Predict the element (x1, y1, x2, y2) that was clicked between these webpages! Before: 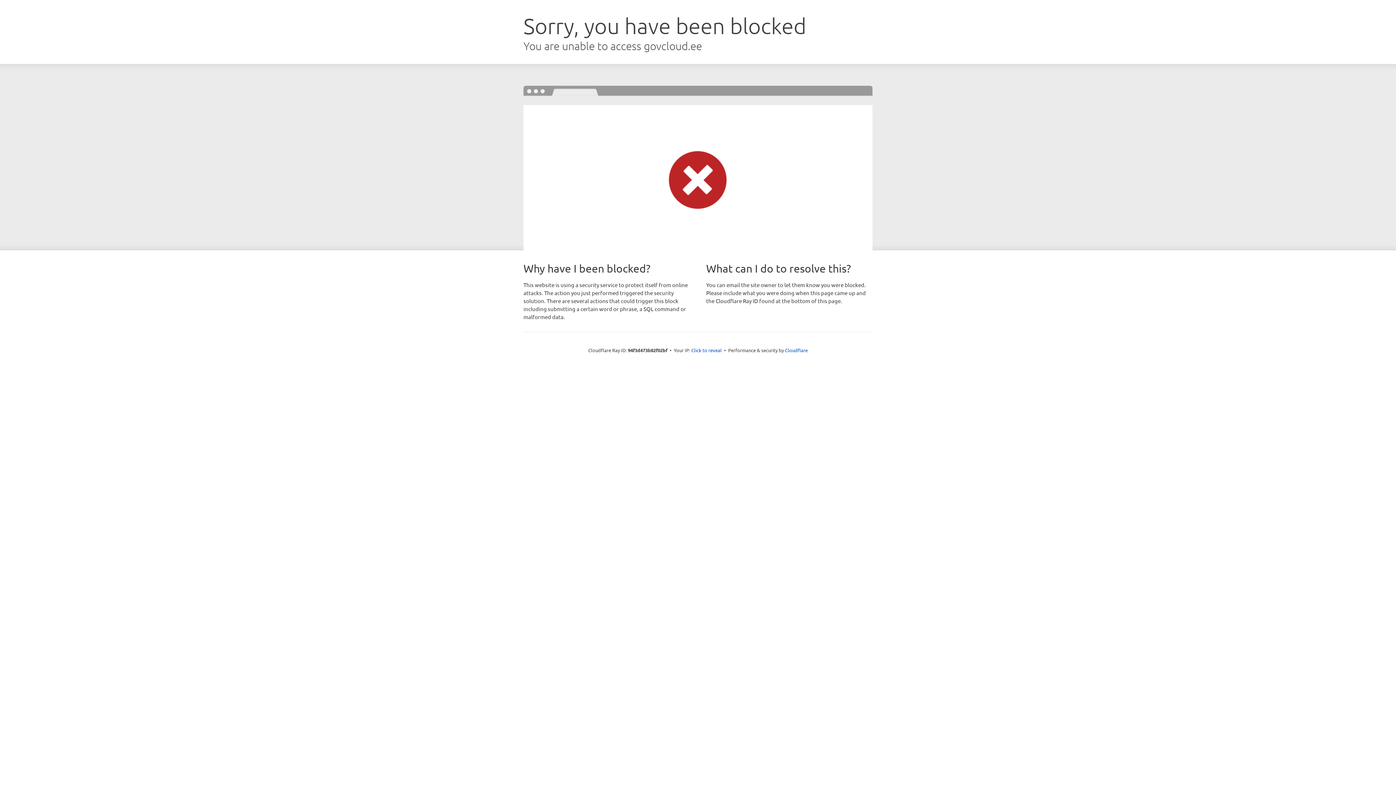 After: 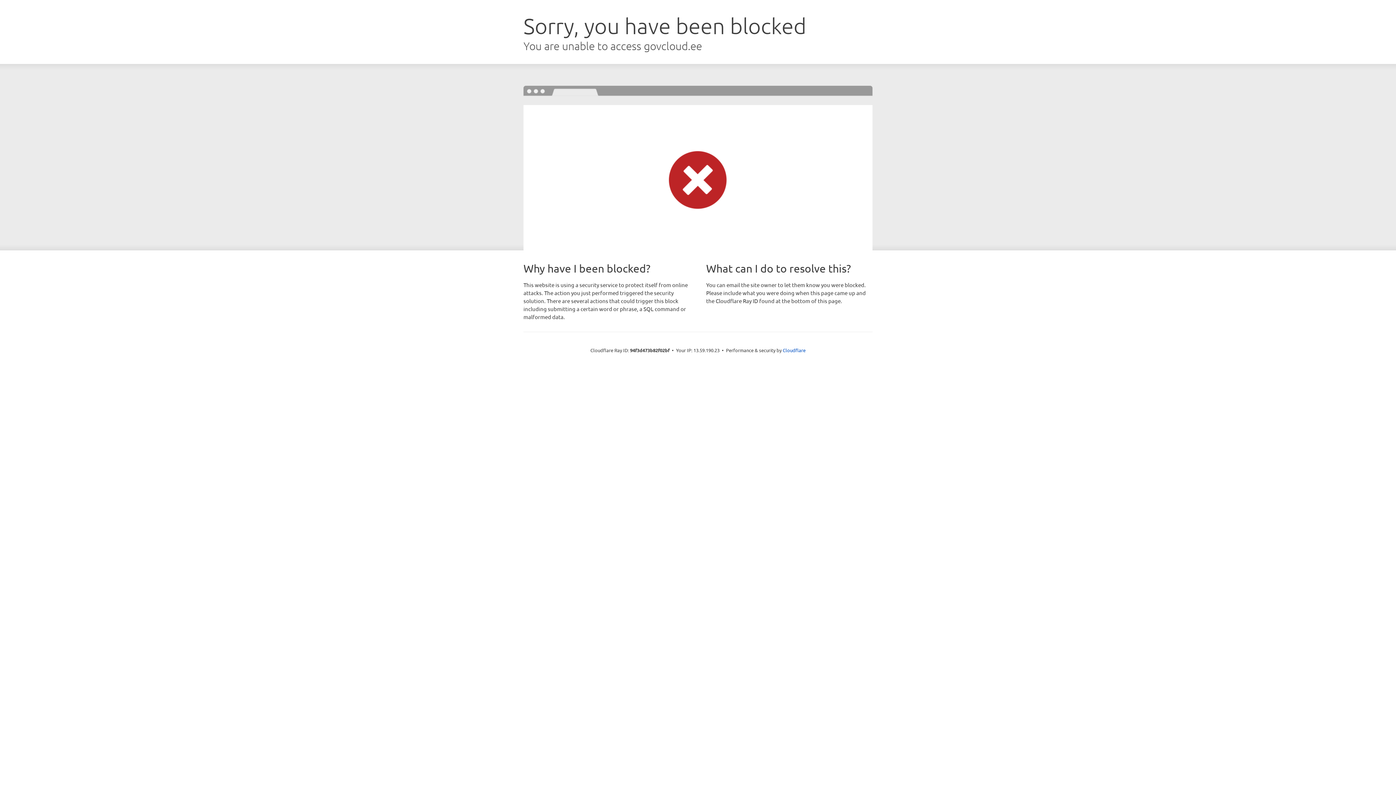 Action: label: Click to reveal bbox: (691, 346, 722, 353)